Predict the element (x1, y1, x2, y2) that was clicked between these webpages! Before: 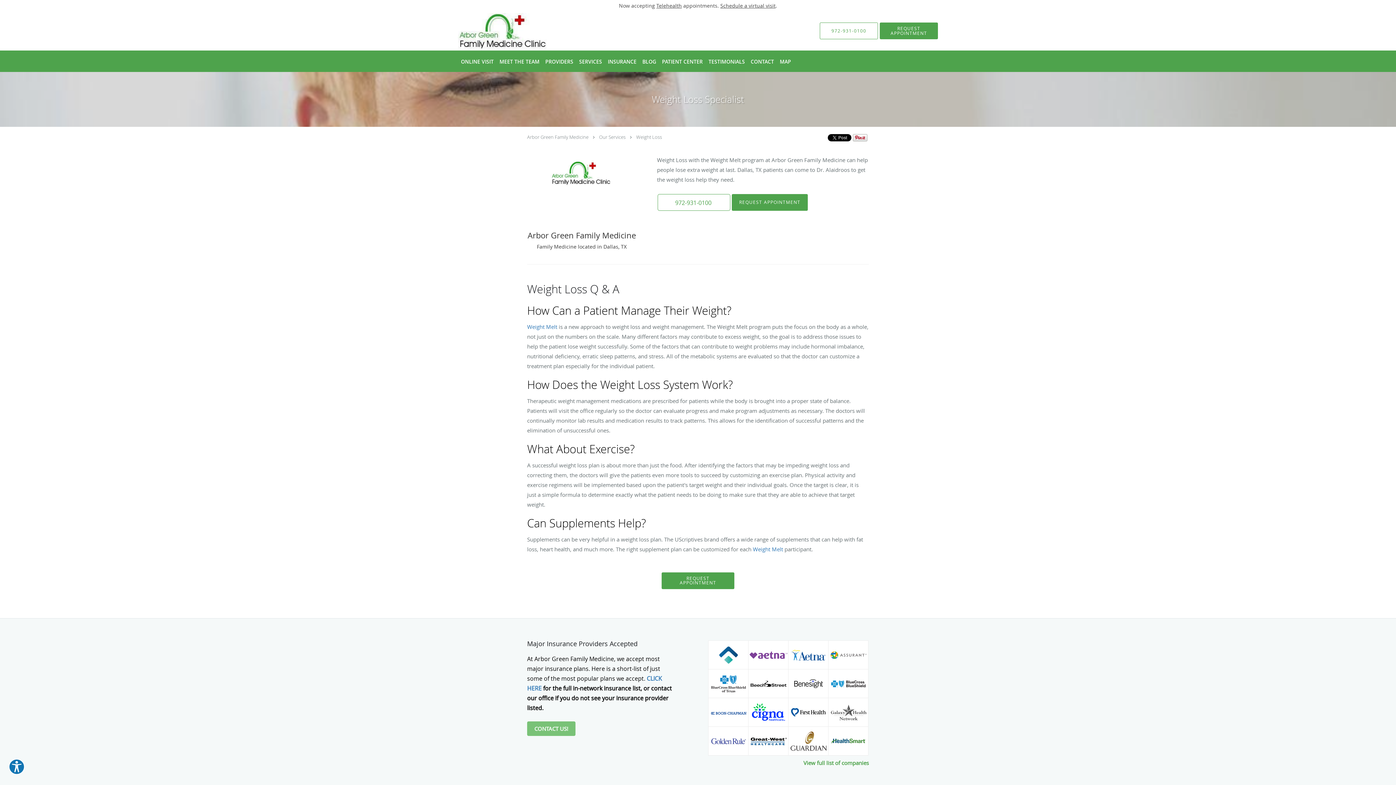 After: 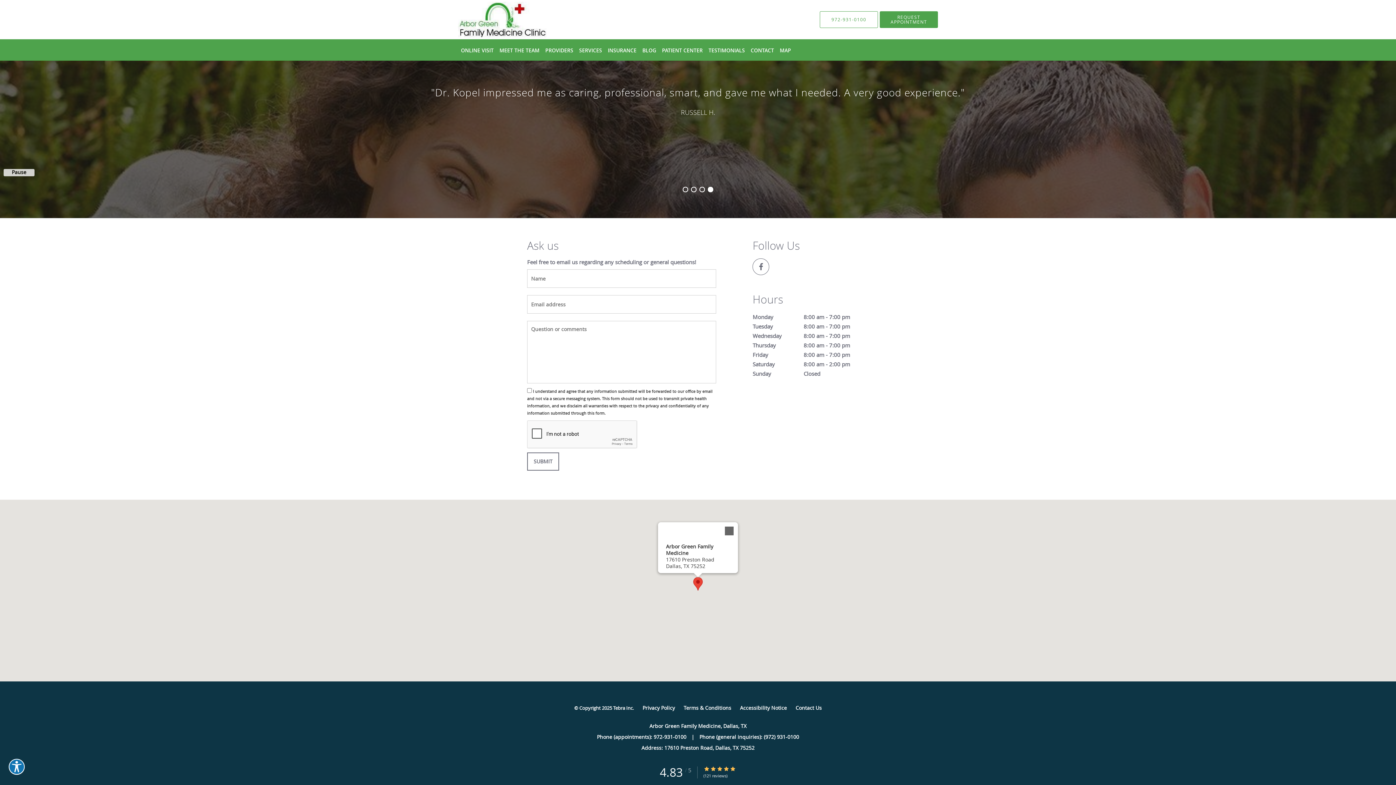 Action: bbox: (777, 50, 794, 72) label: MAP